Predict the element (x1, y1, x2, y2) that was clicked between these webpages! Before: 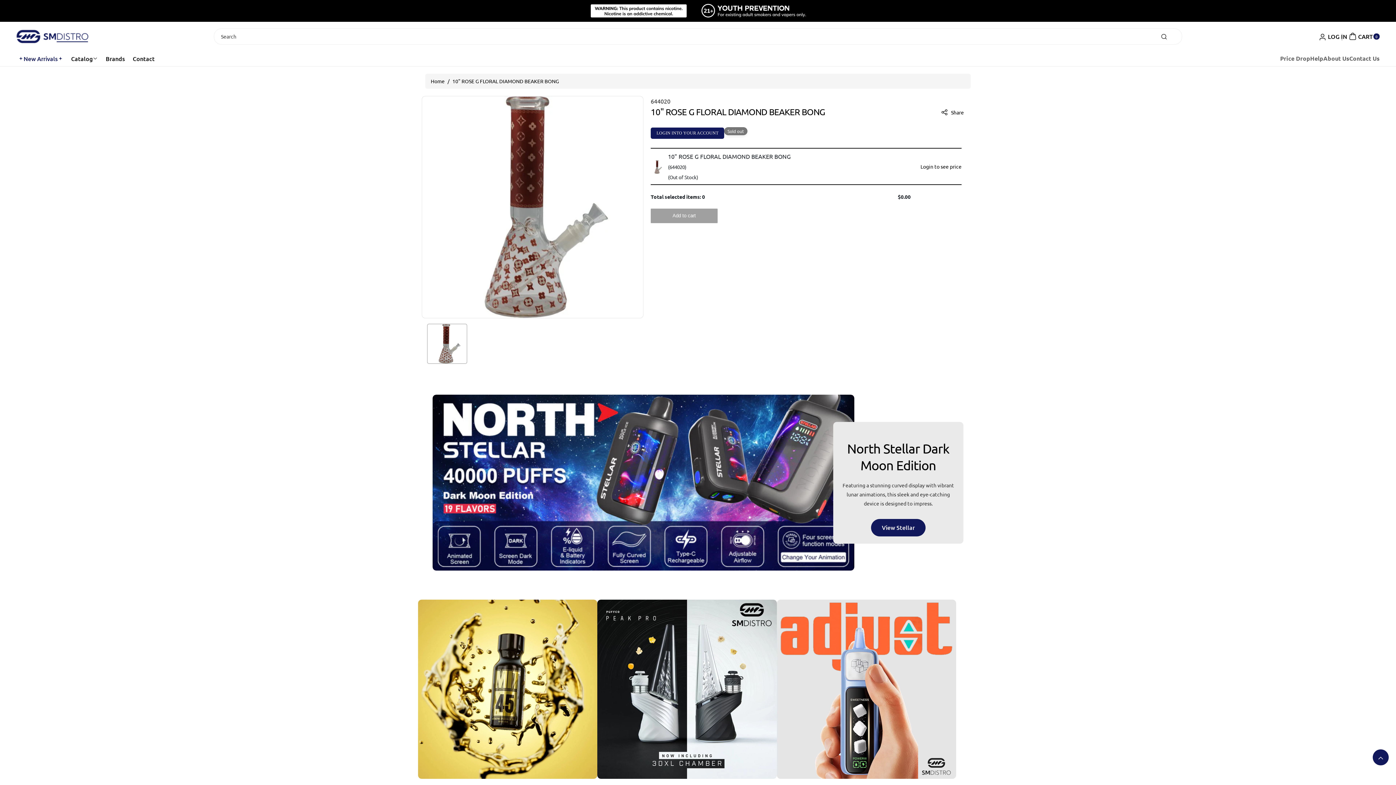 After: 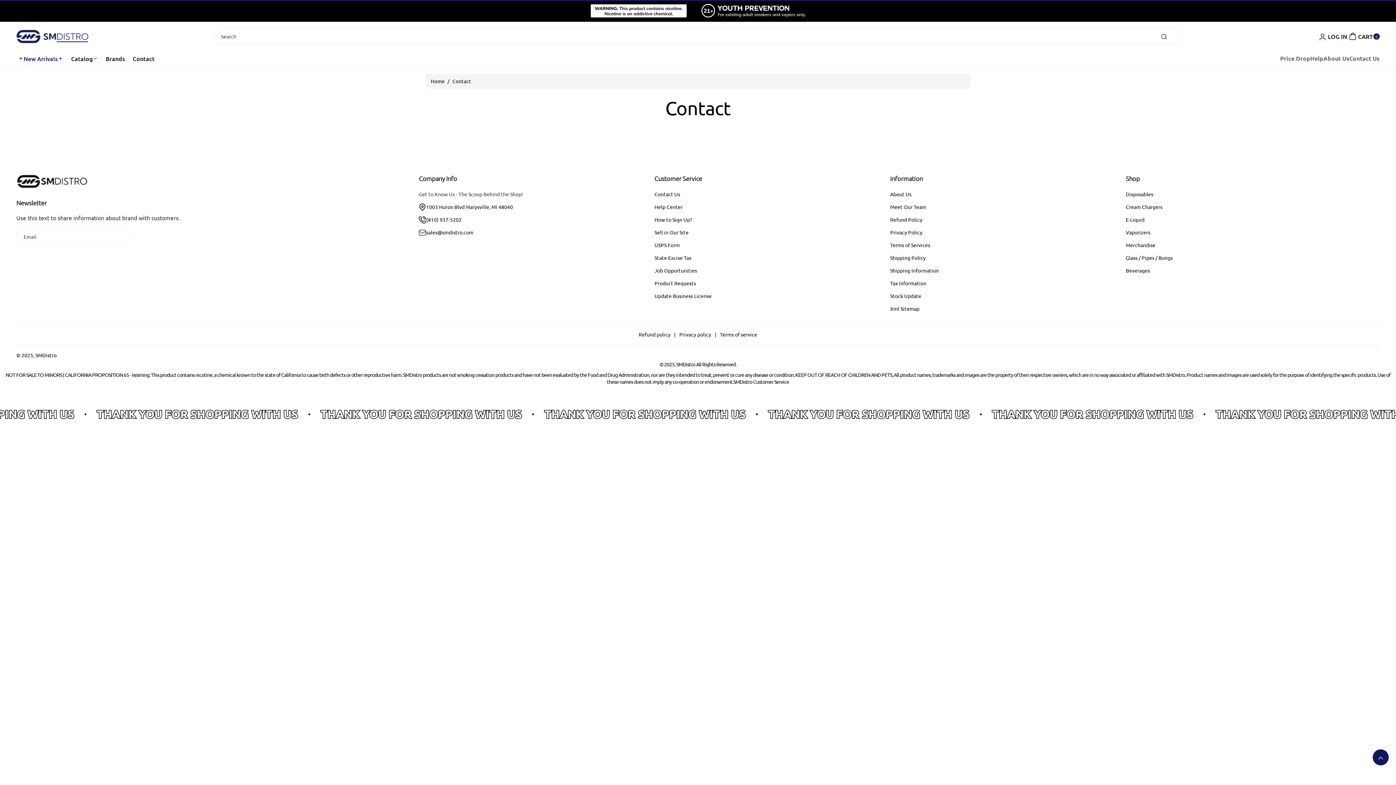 Action: label: Contact Us bbox: (1349, 53, 1380, 63)